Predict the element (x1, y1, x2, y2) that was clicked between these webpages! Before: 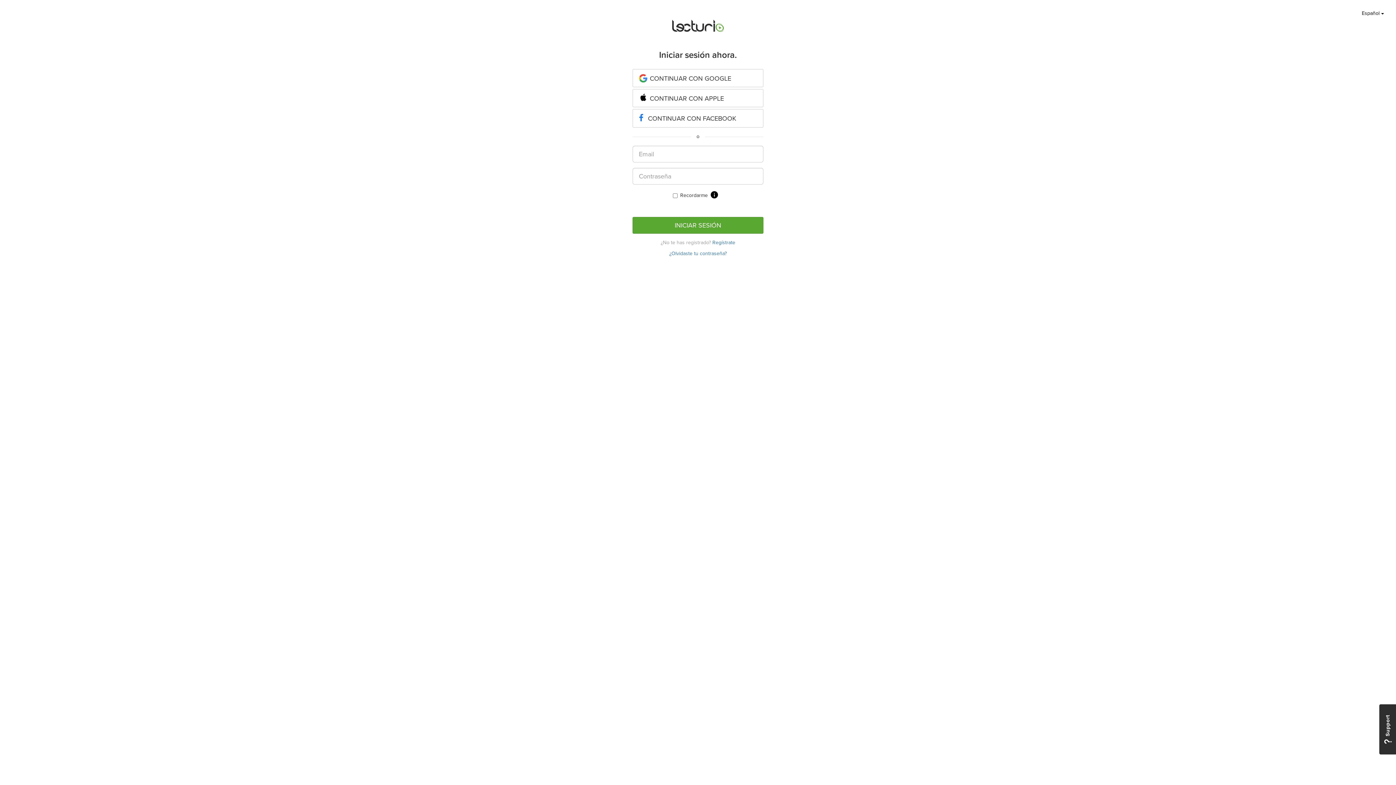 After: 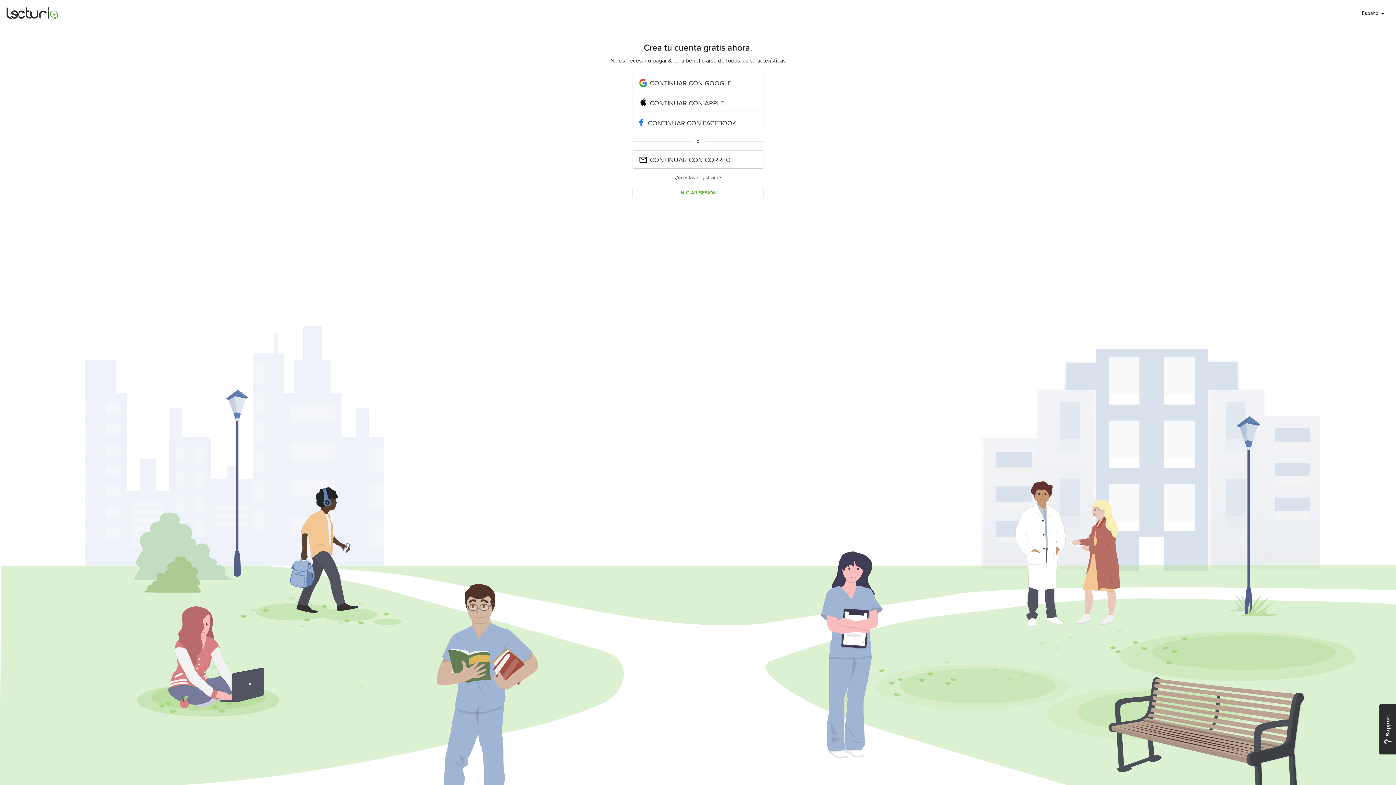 Action: bbox: (712, 239, 735, 245) label: Regístrate